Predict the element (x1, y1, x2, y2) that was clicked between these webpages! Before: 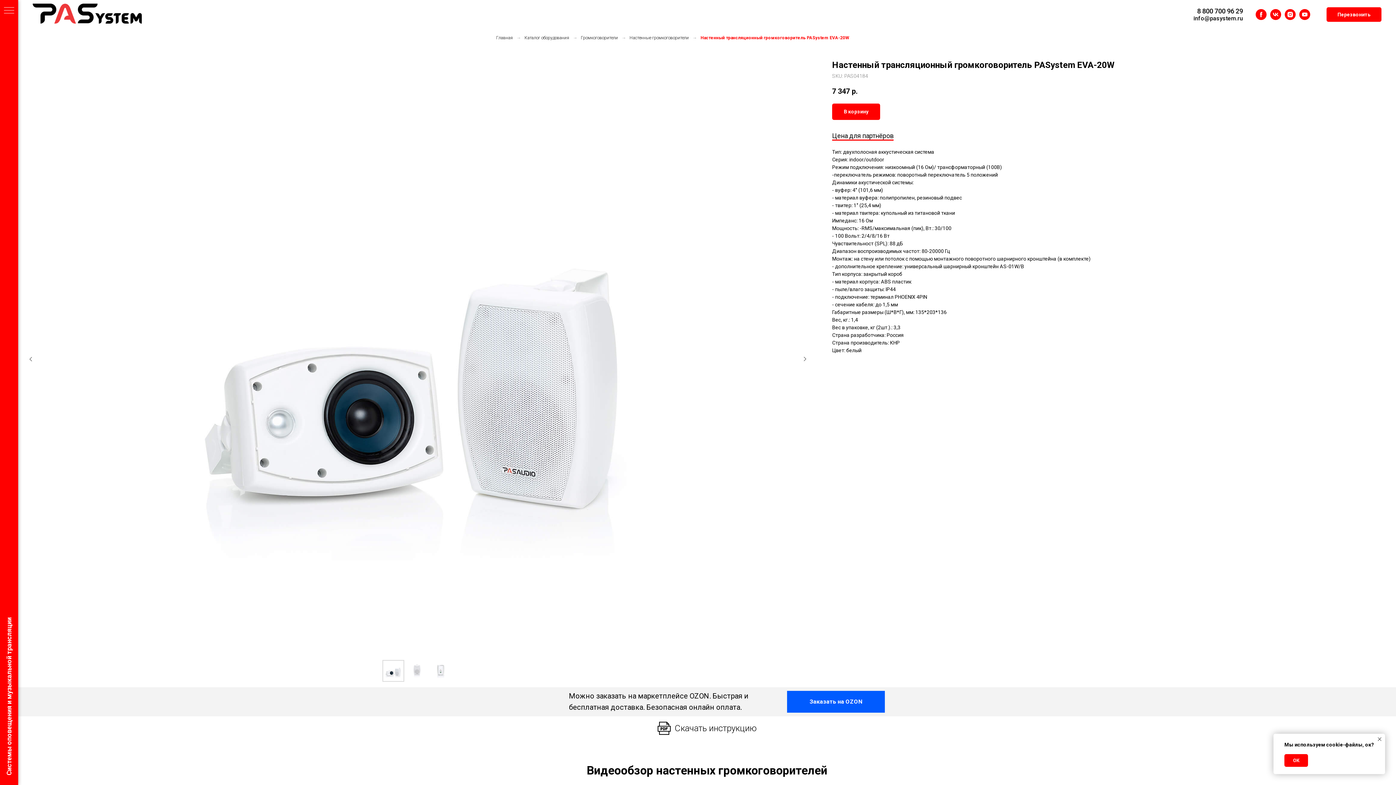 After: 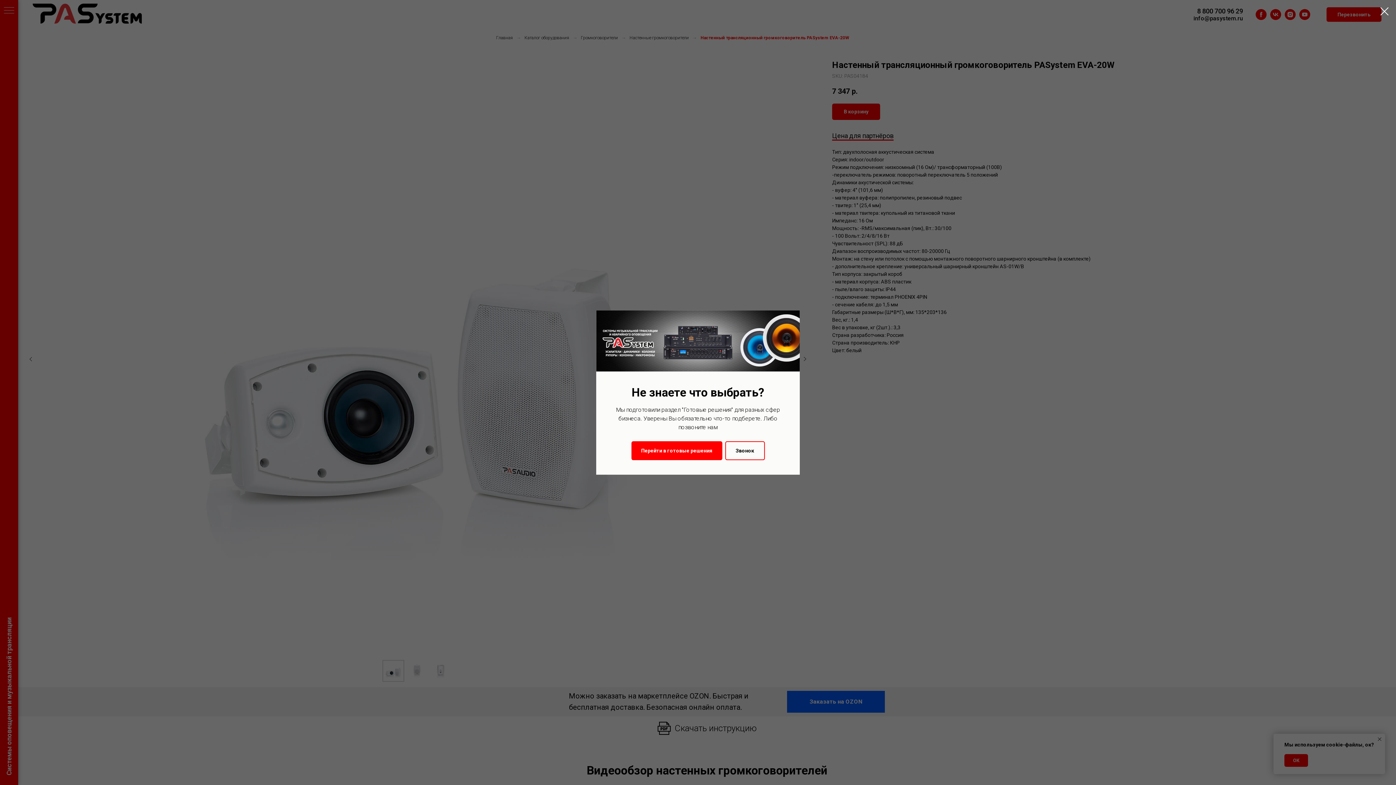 Action: bbox: (1193, 14, 1243, 21) label: info@pasystem.ru